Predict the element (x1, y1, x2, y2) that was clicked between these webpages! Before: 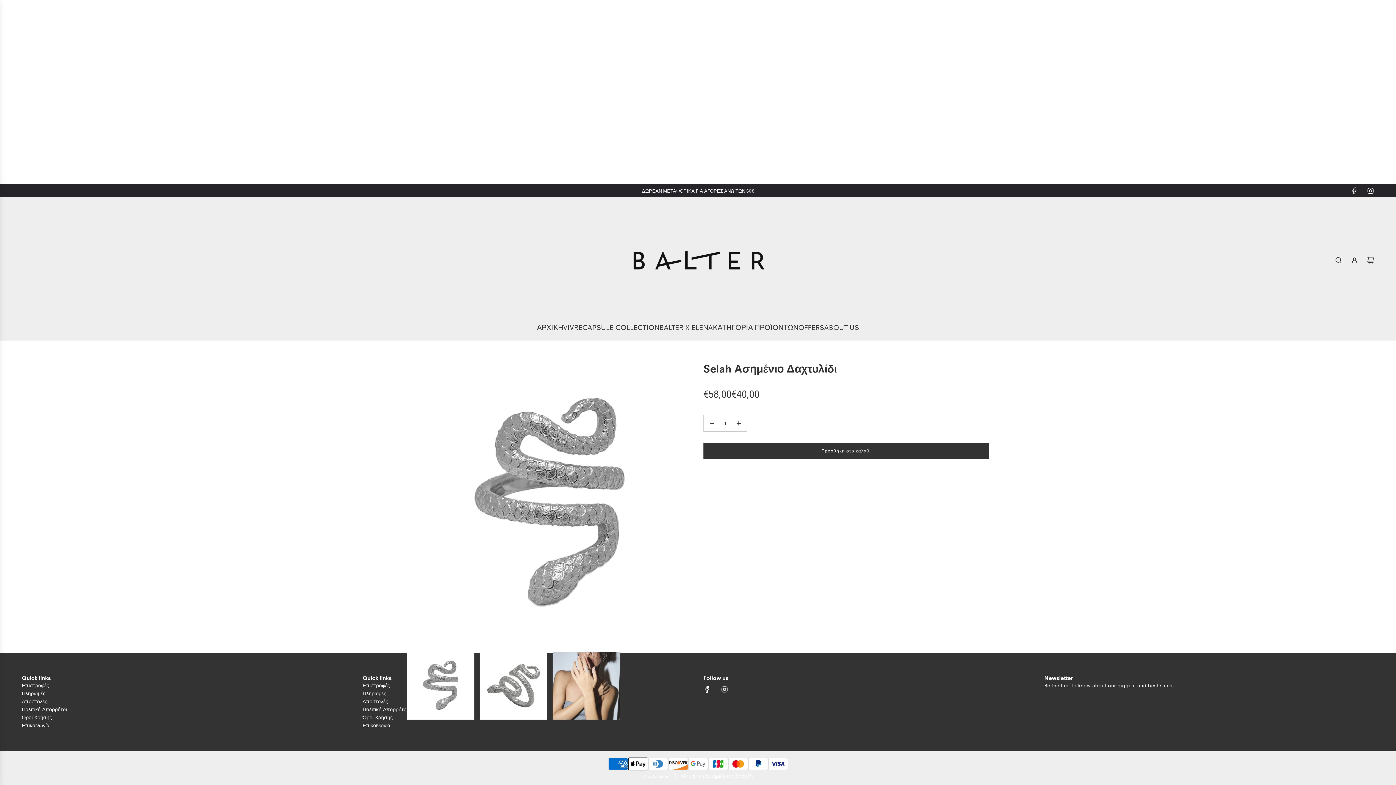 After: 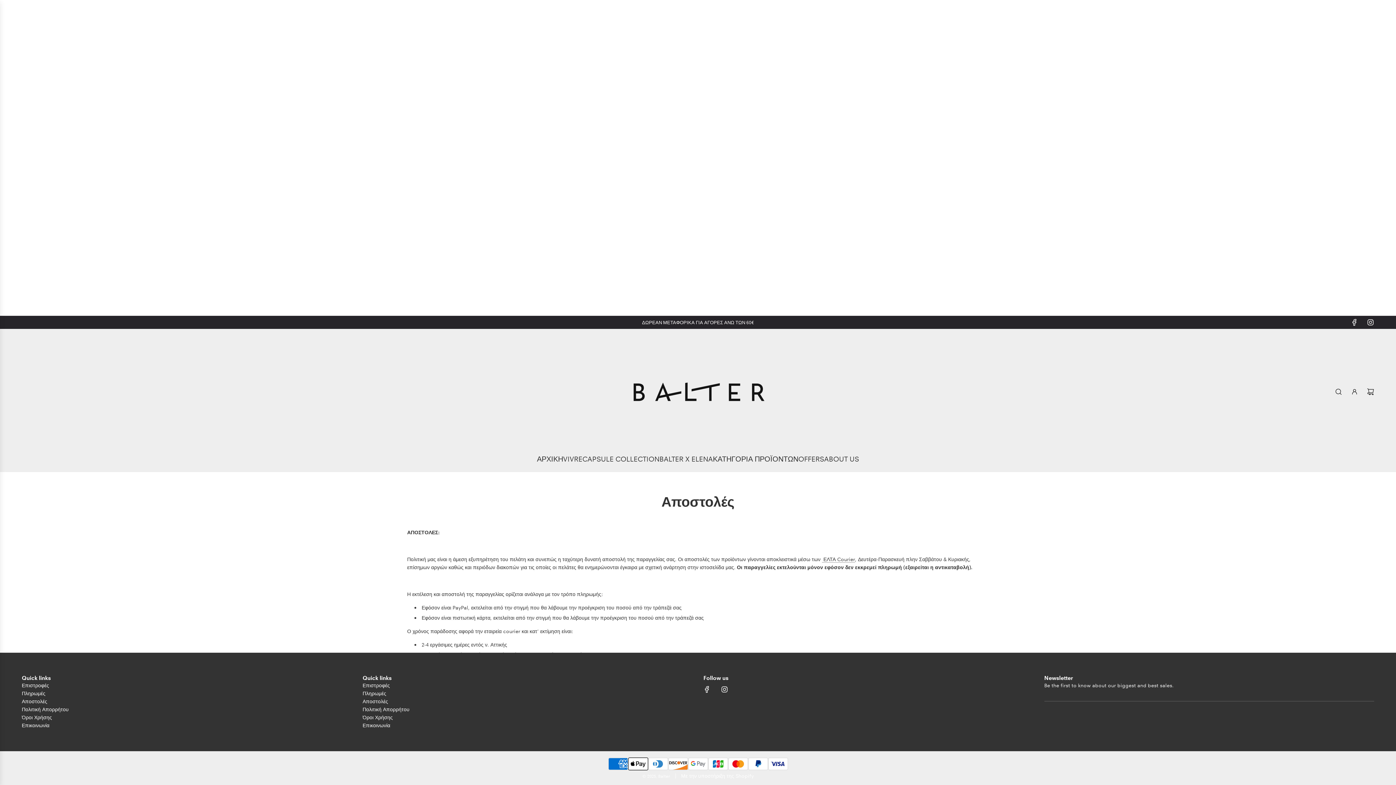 Action: label: Αποστολές bbox: (21, 698, 47, 704)